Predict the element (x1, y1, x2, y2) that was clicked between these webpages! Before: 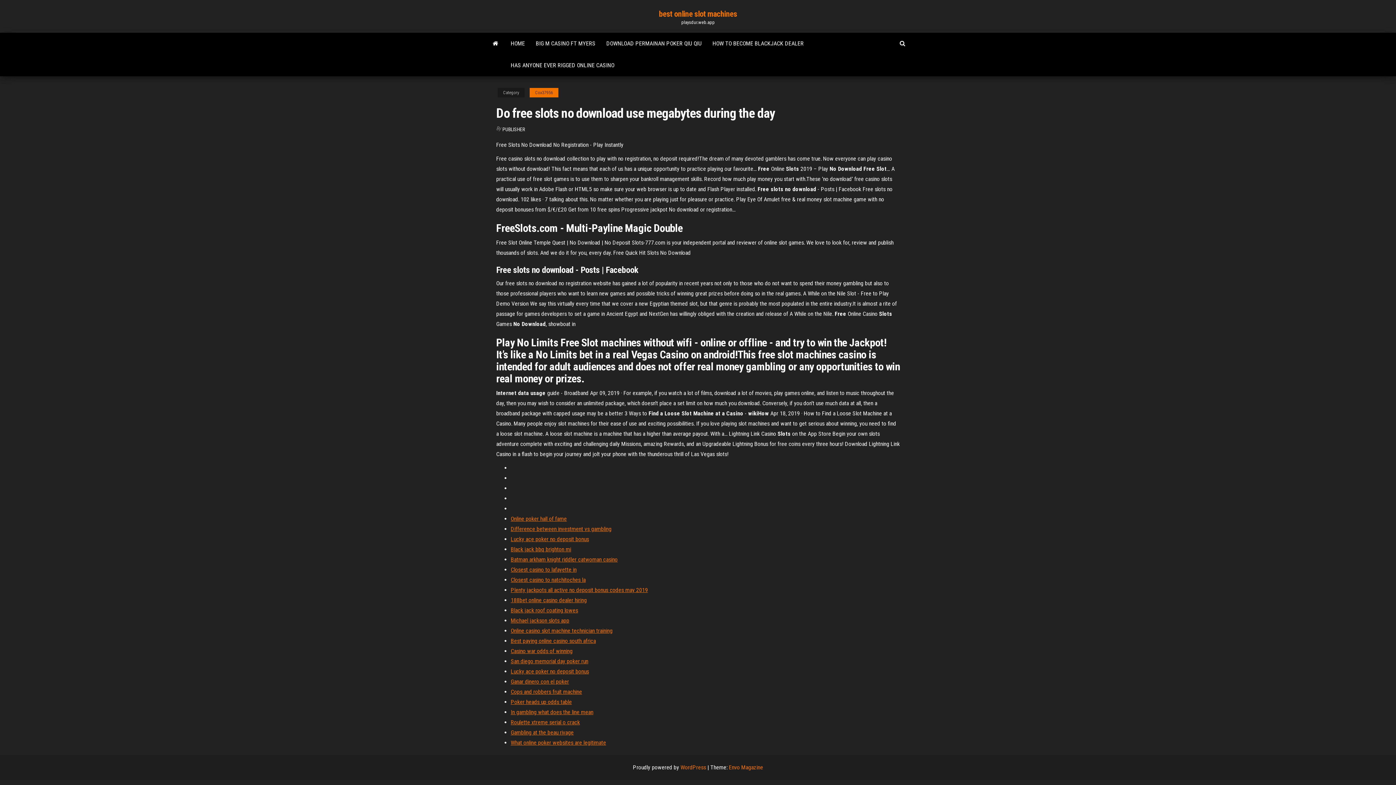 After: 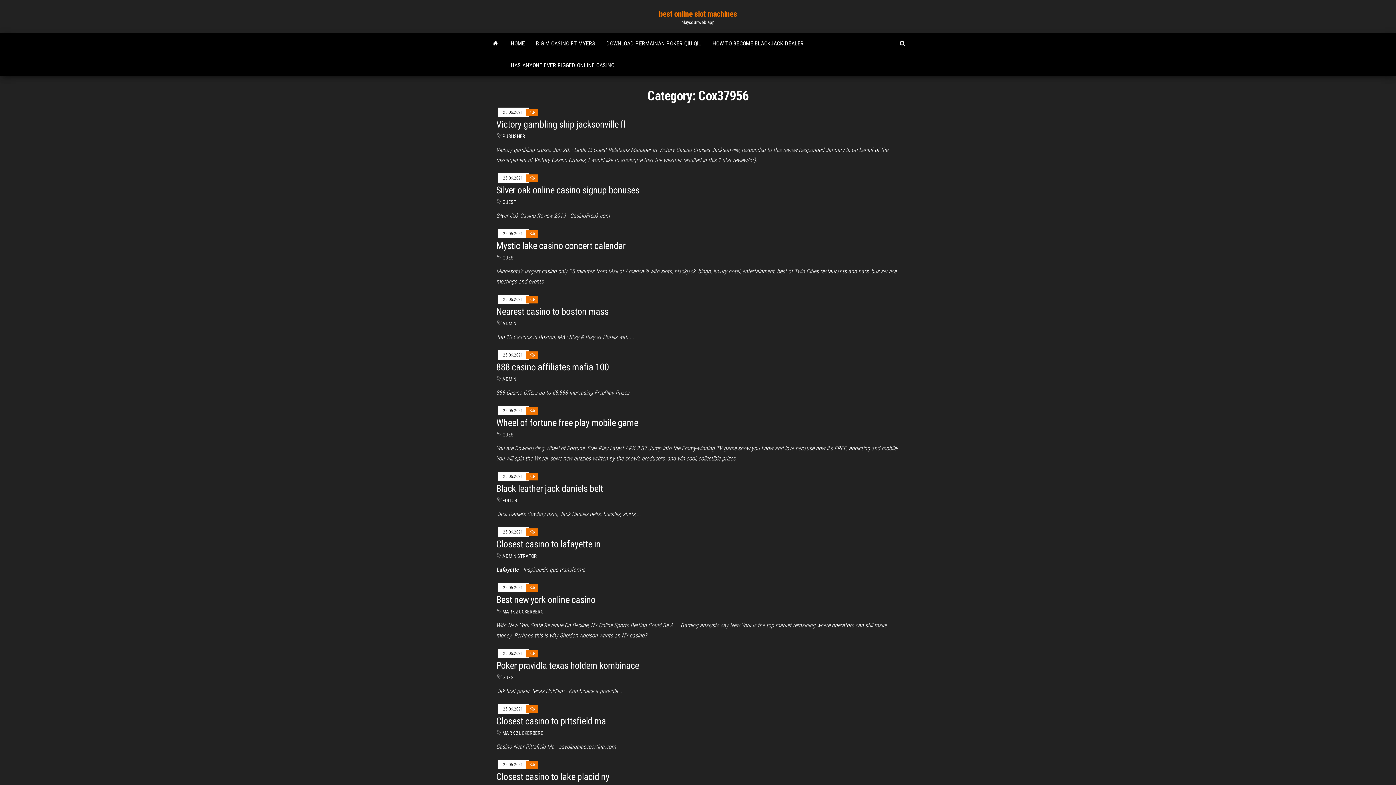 Action: bbox: (529, 88, 558, 97) label: Cox37956